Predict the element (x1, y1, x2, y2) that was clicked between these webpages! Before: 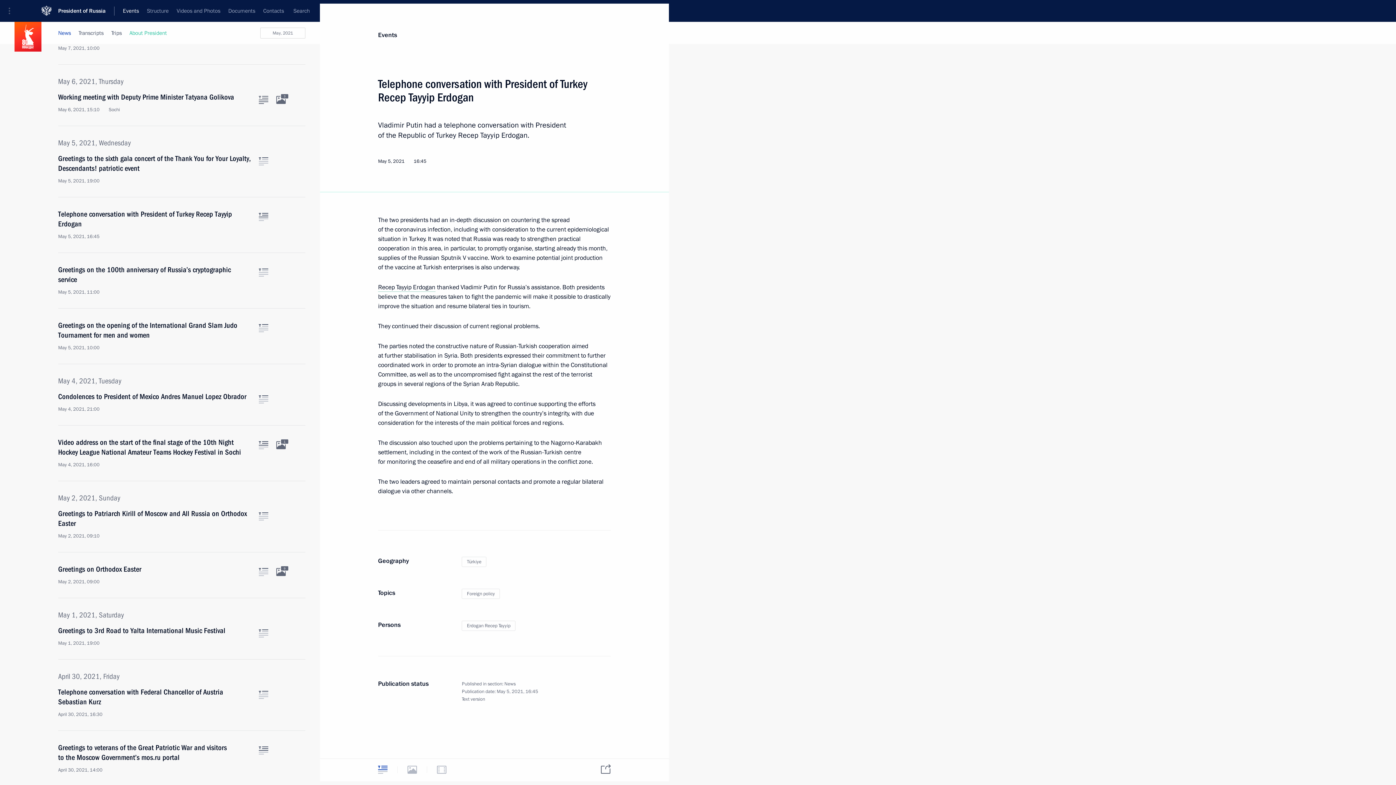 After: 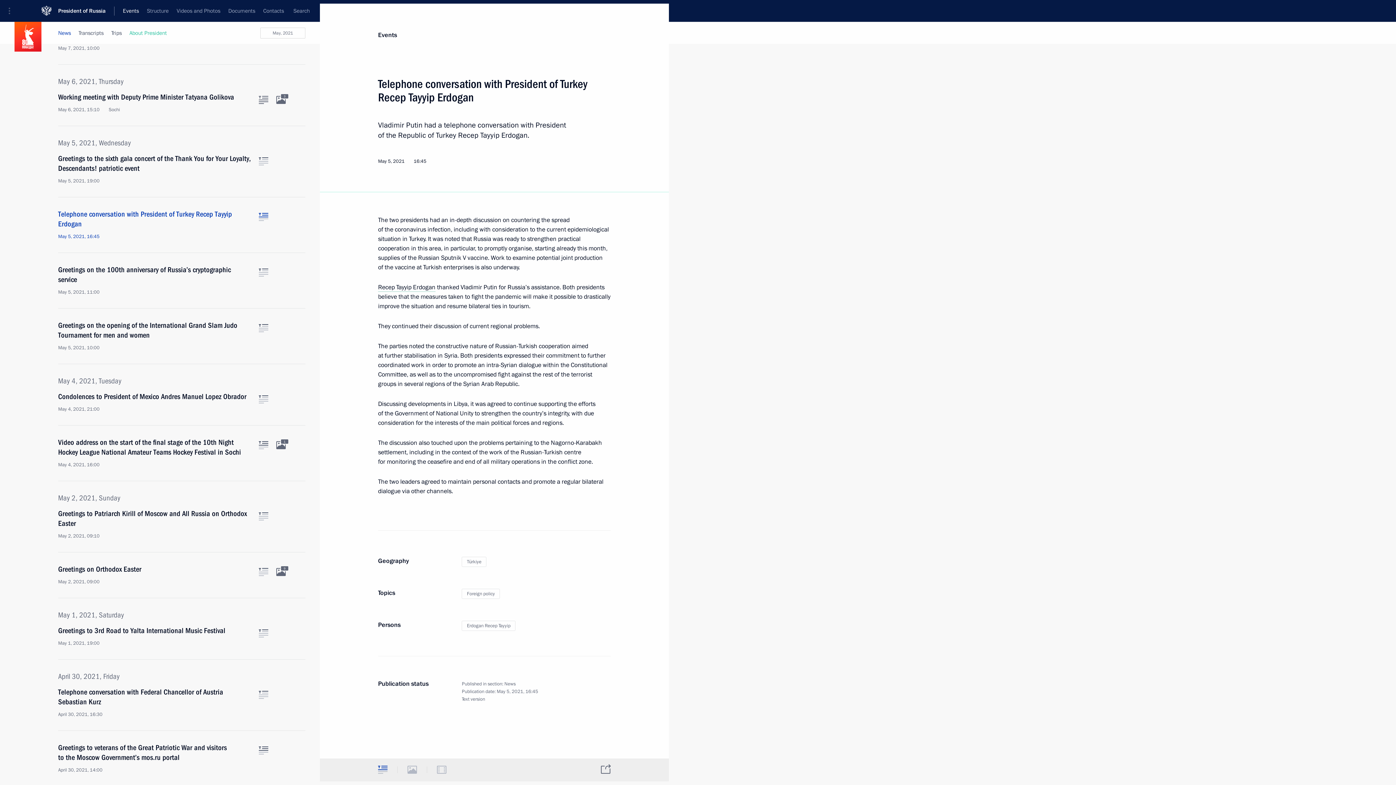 Action: bbox: (368, 759, 397, 780) label: Text